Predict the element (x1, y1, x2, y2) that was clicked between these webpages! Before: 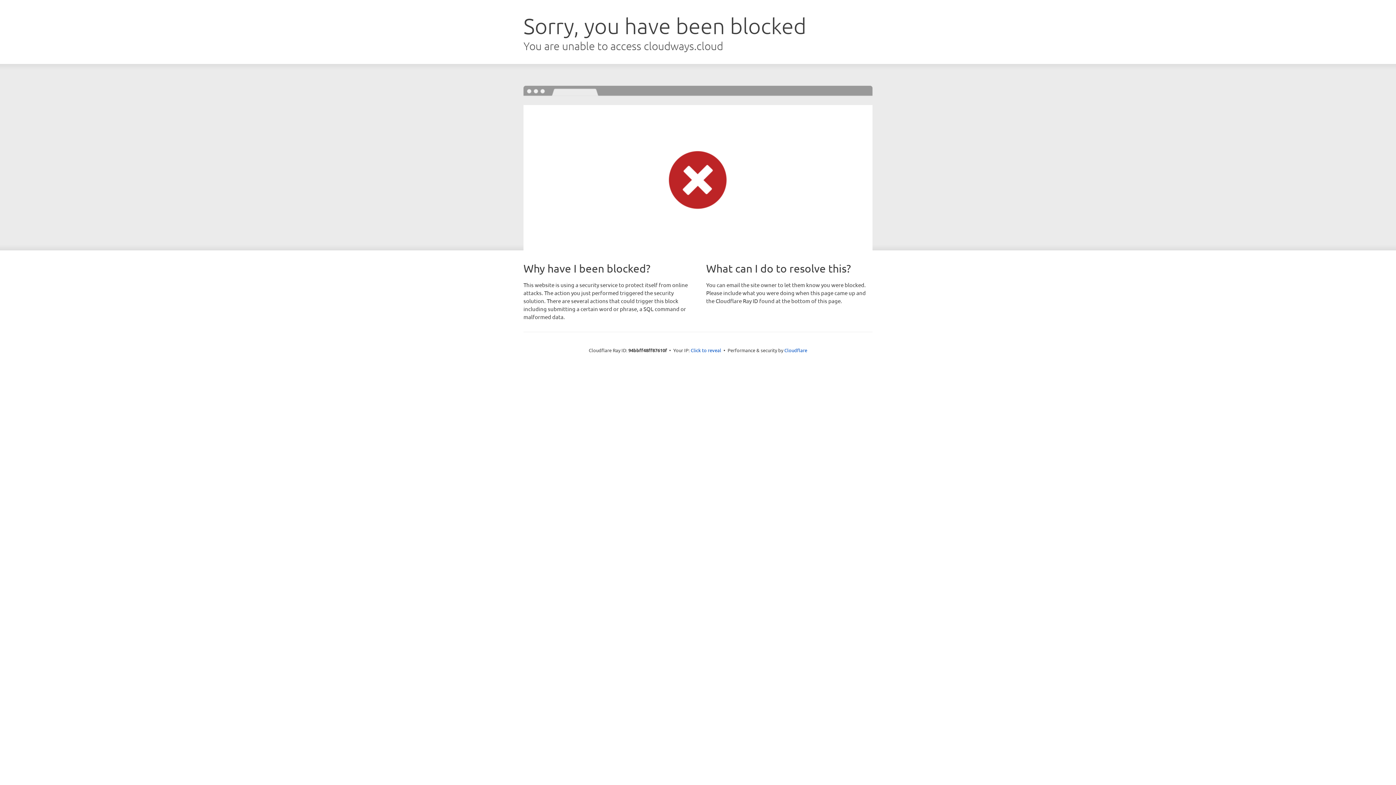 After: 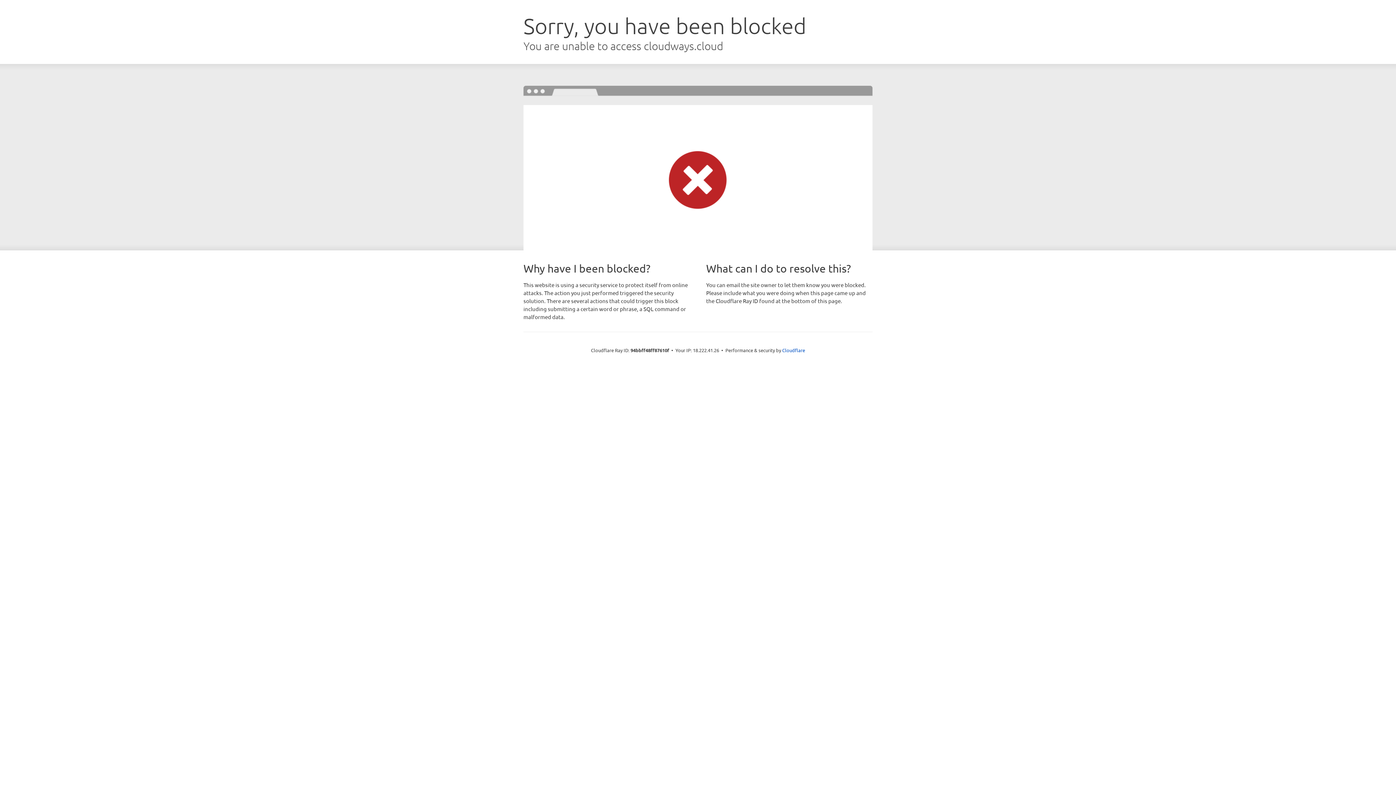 Action: bbox: (690, 346, 721, 353) label: Click to reveal